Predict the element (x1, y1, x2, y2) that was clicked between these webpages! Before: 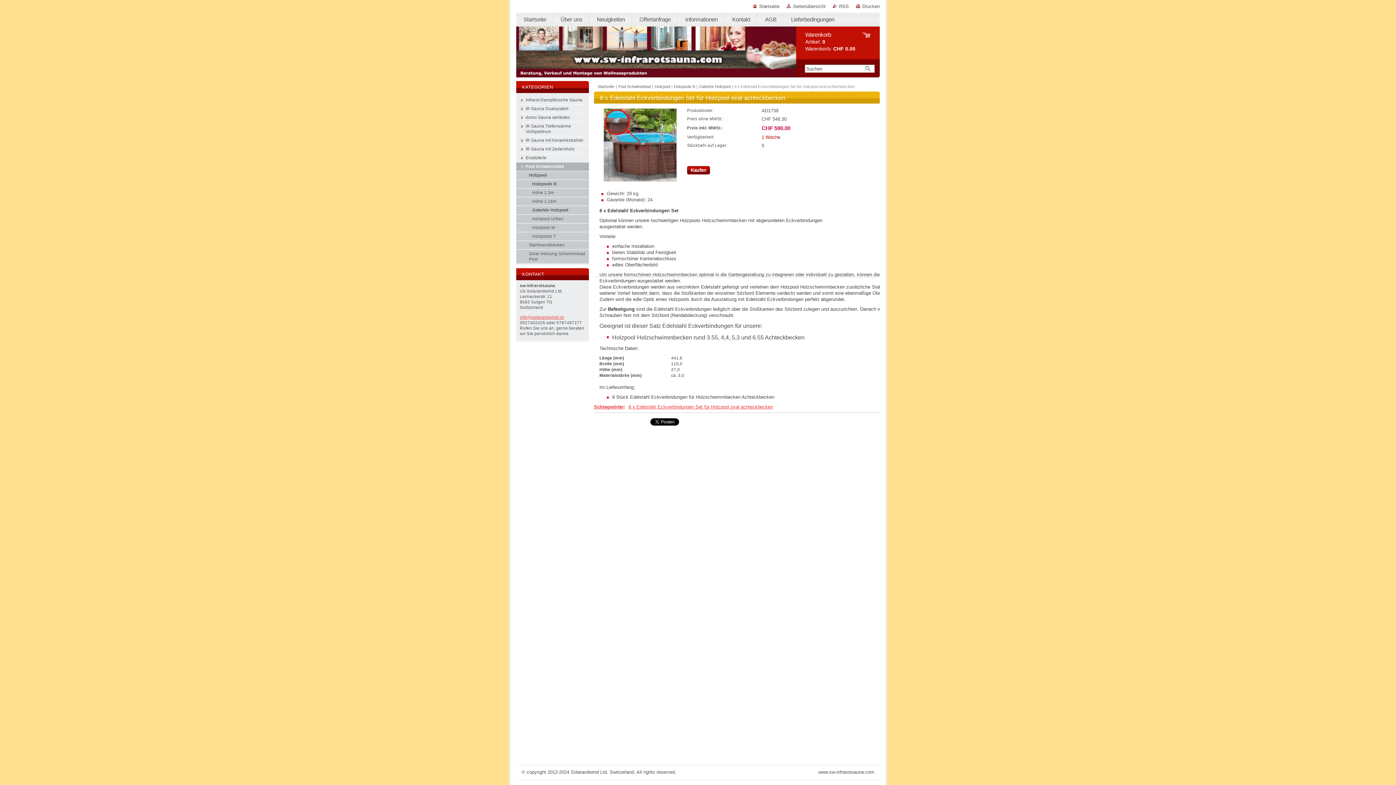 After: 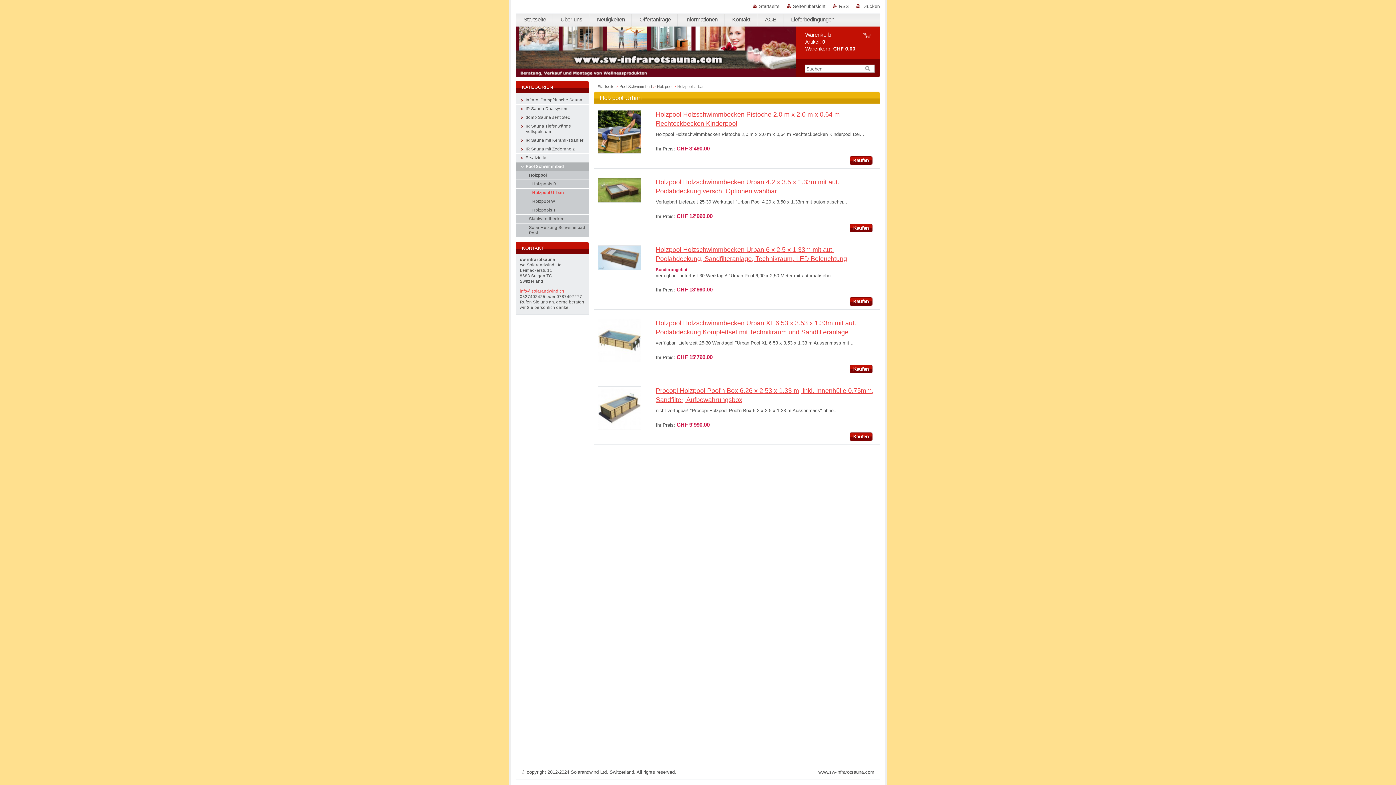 Action: label: Holzpool Urban bbox: (516, 214, 589, 223)